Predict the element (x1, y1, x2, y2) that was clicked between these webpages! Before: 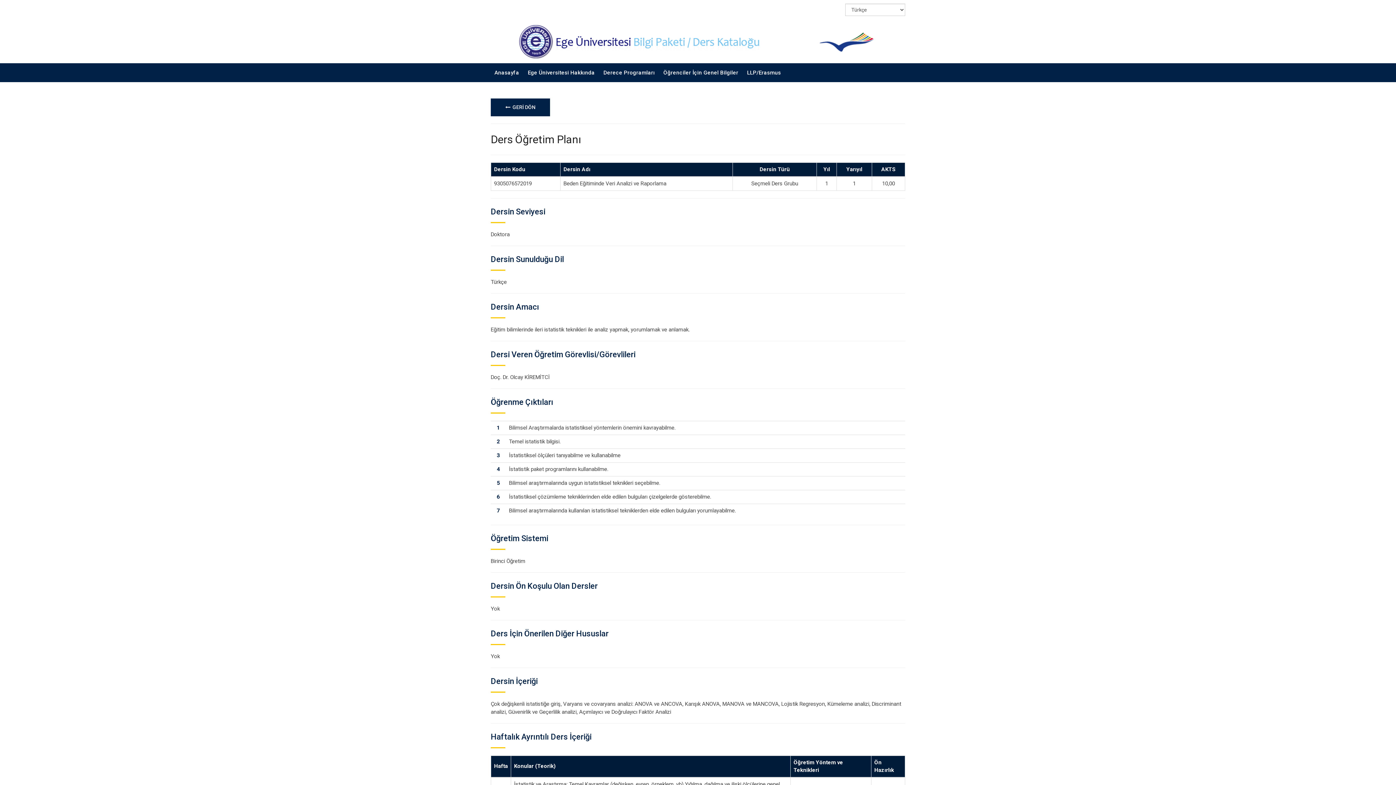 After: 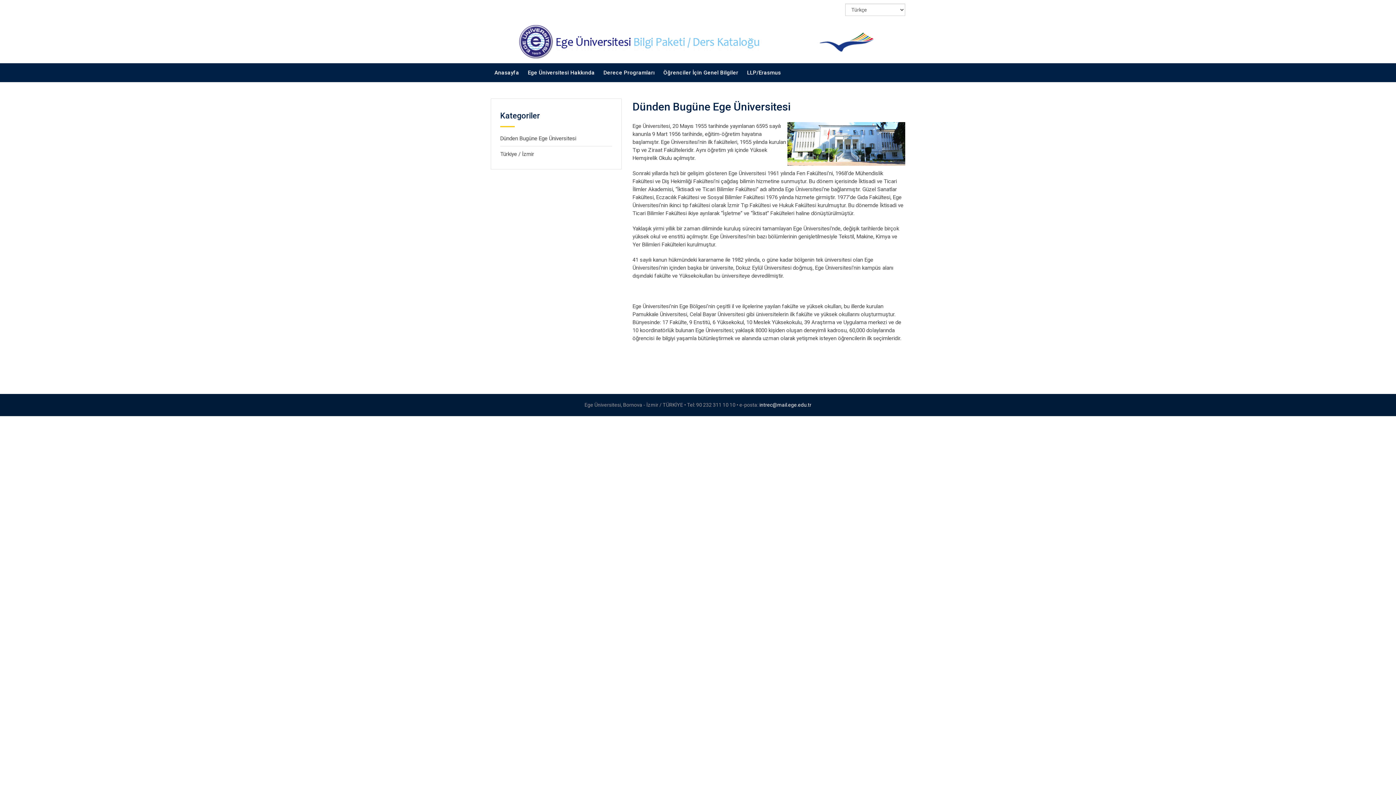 Action: bbox: (490, 63, 522, 82) label: Anasayfa